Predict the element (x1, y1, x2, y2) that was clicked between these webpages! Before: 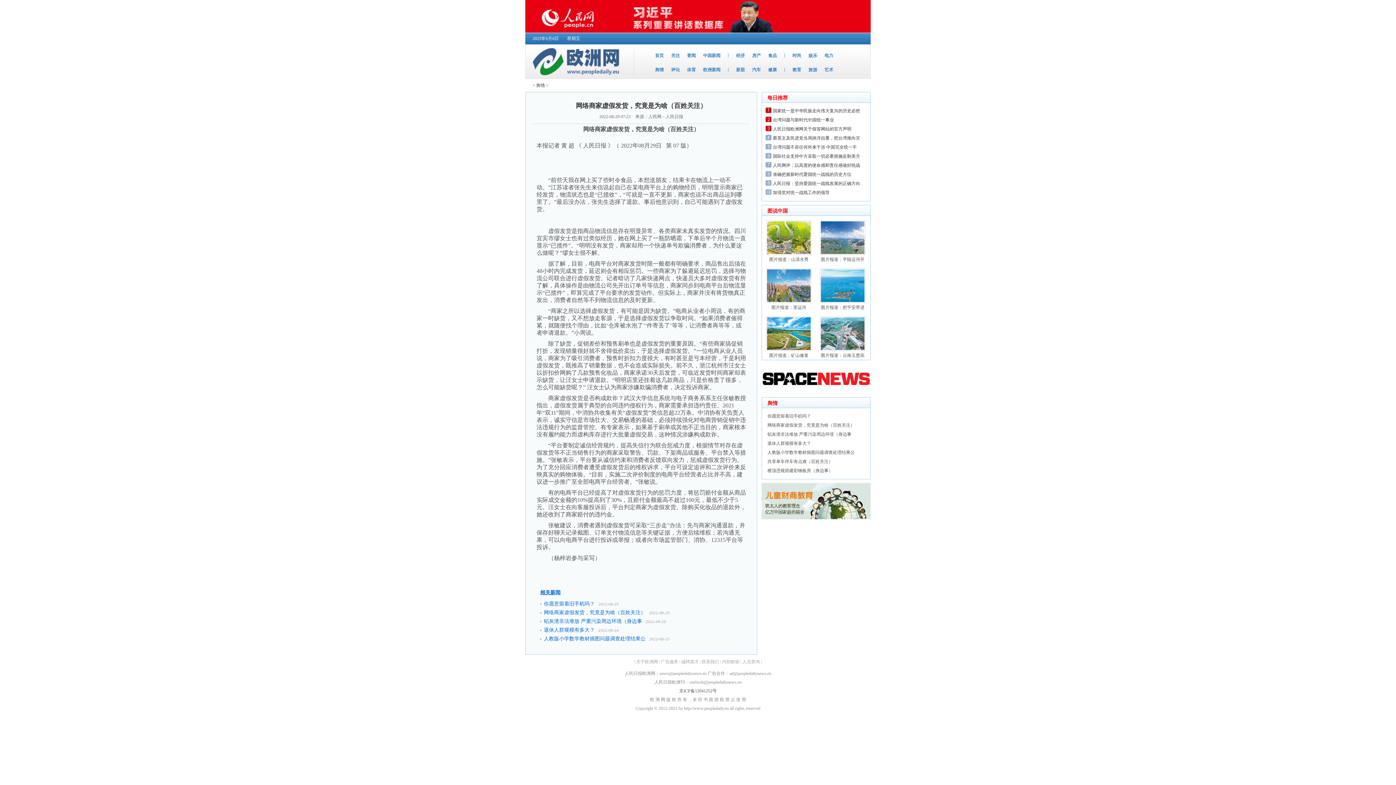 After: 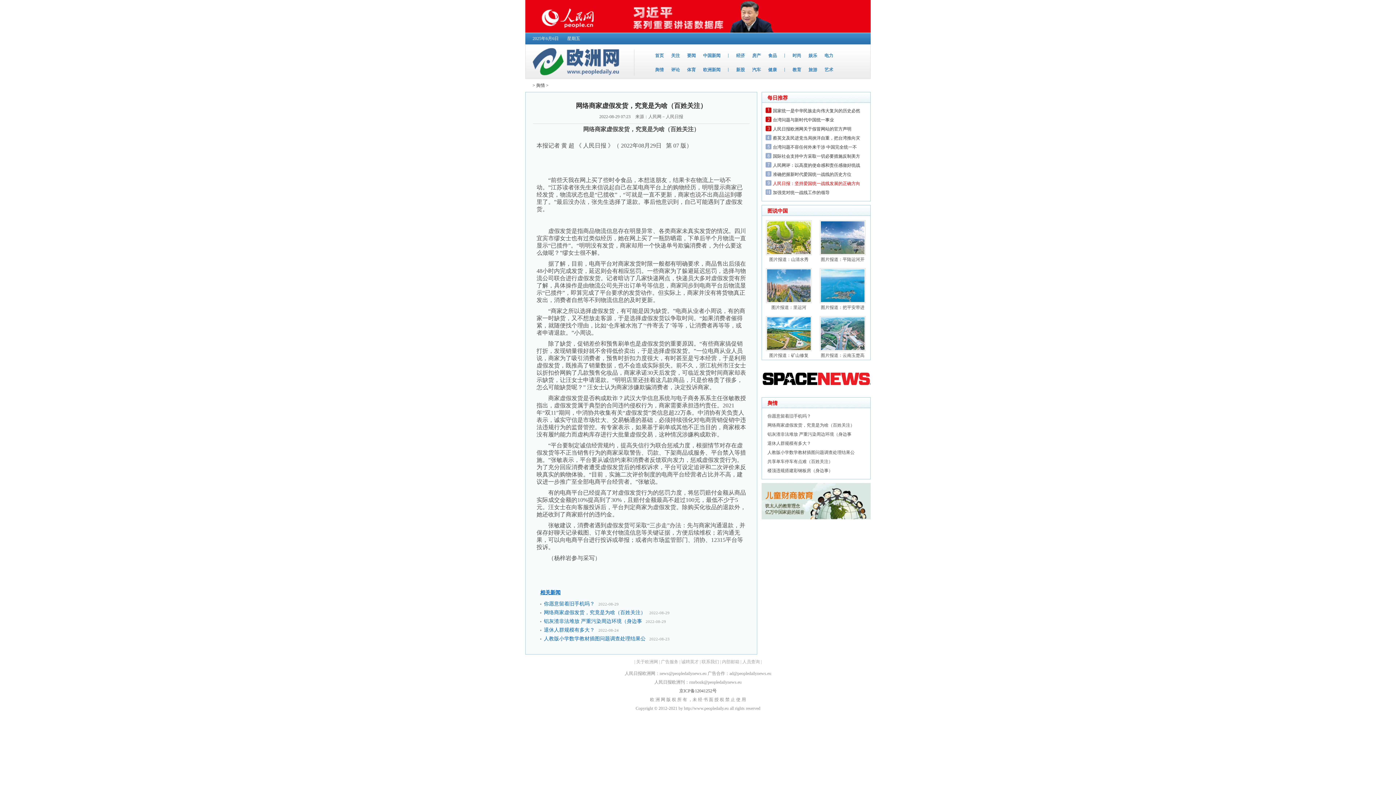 Action: bbox: (773, 181, 860, 186) label: 人民日报：坚持爱国统一战线发展的正确方向